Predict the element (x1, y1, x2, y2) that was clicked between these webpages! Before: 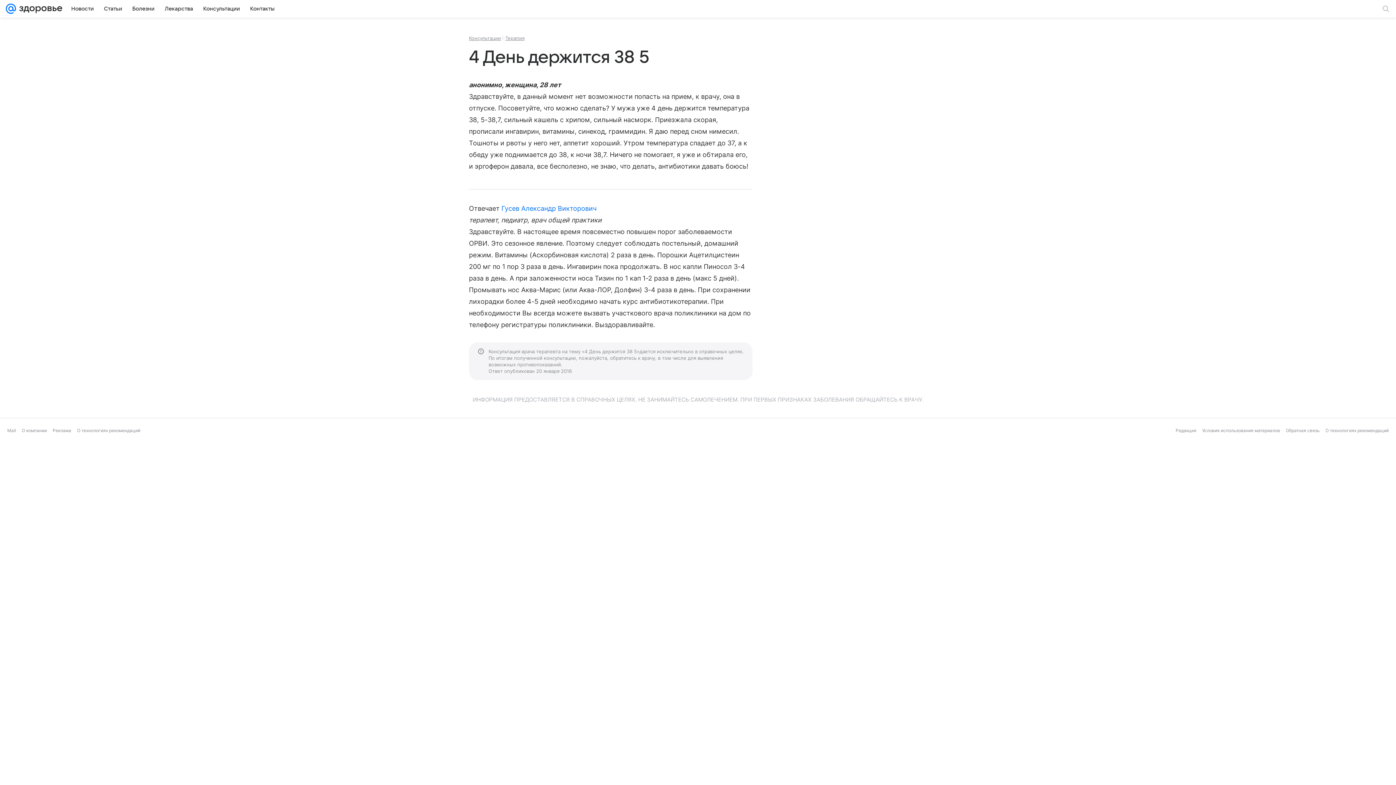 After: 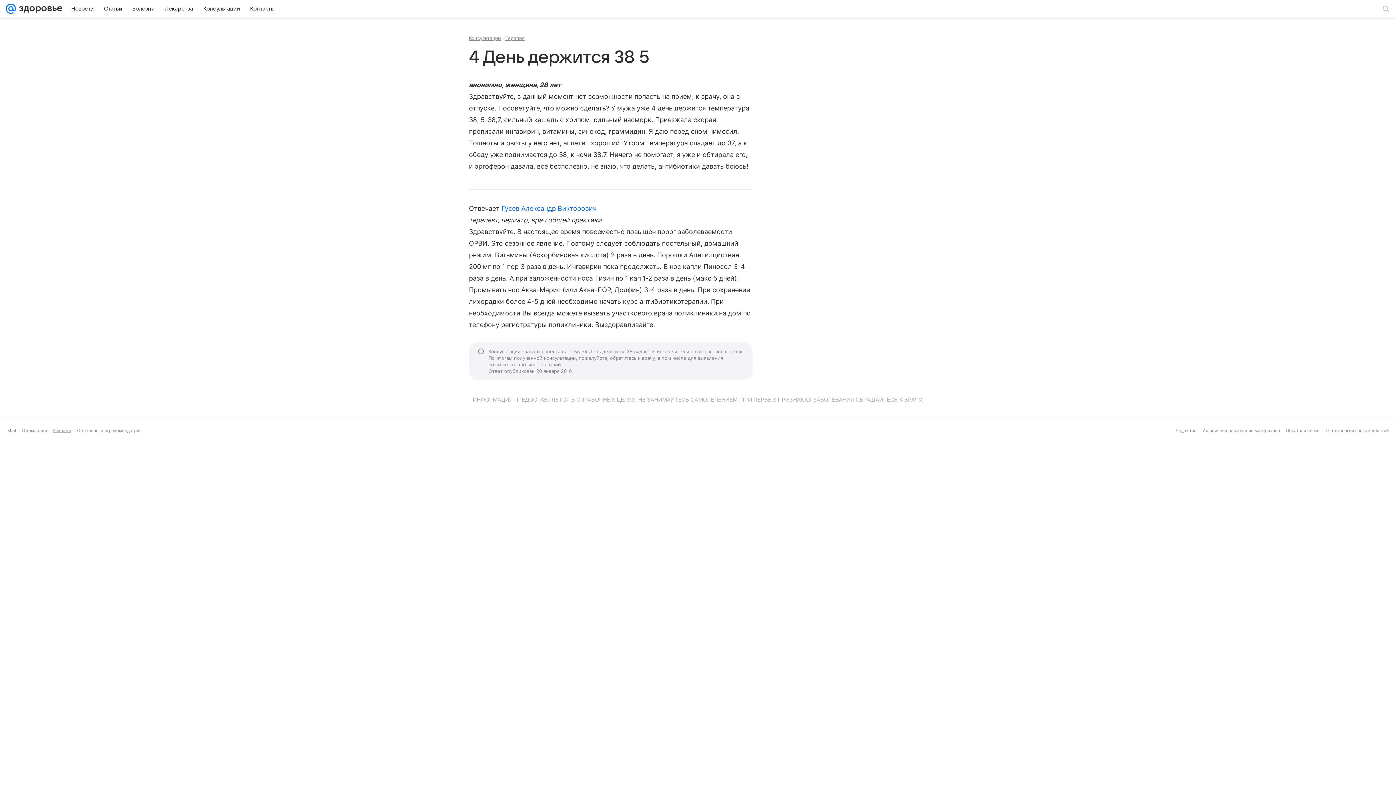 Action: label: Реклама bbox: (52, 428, 71, 433)